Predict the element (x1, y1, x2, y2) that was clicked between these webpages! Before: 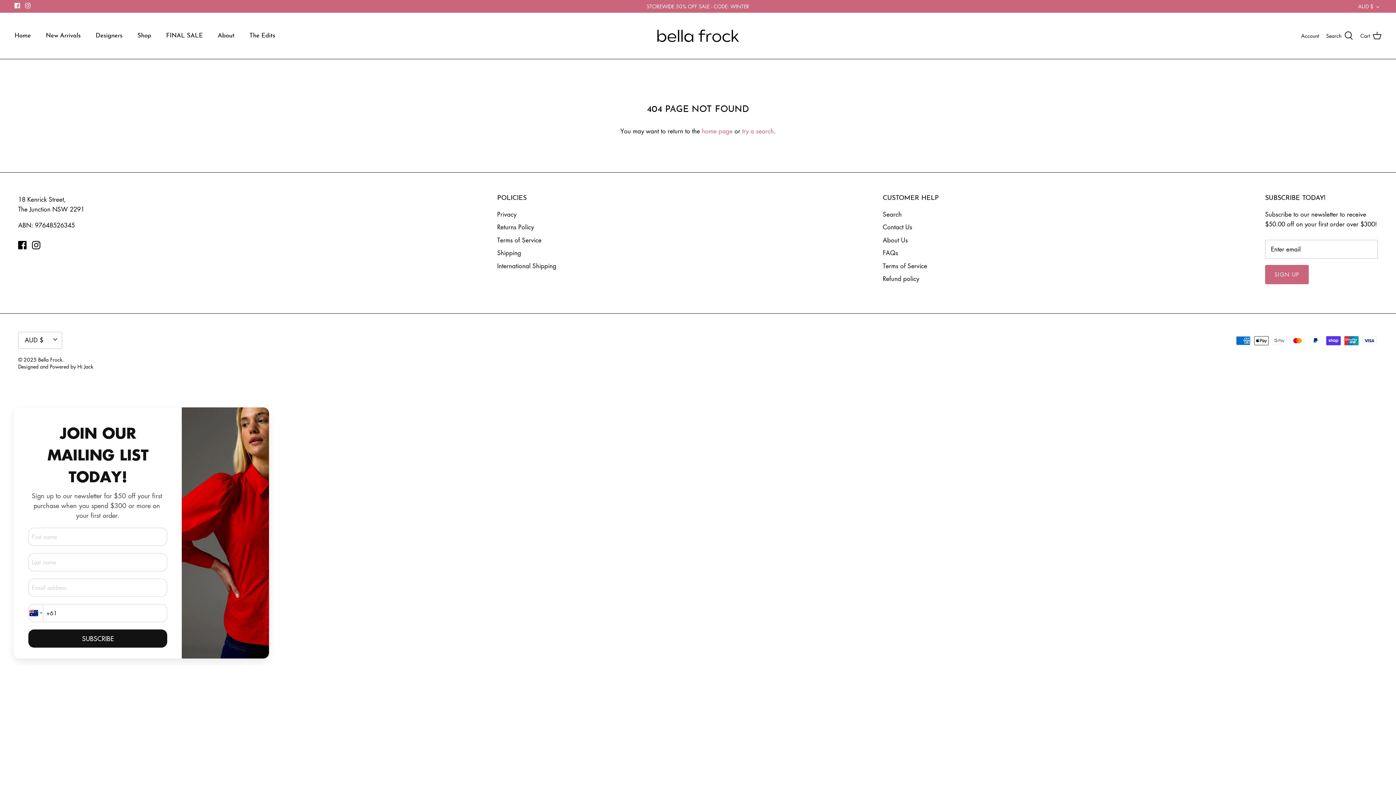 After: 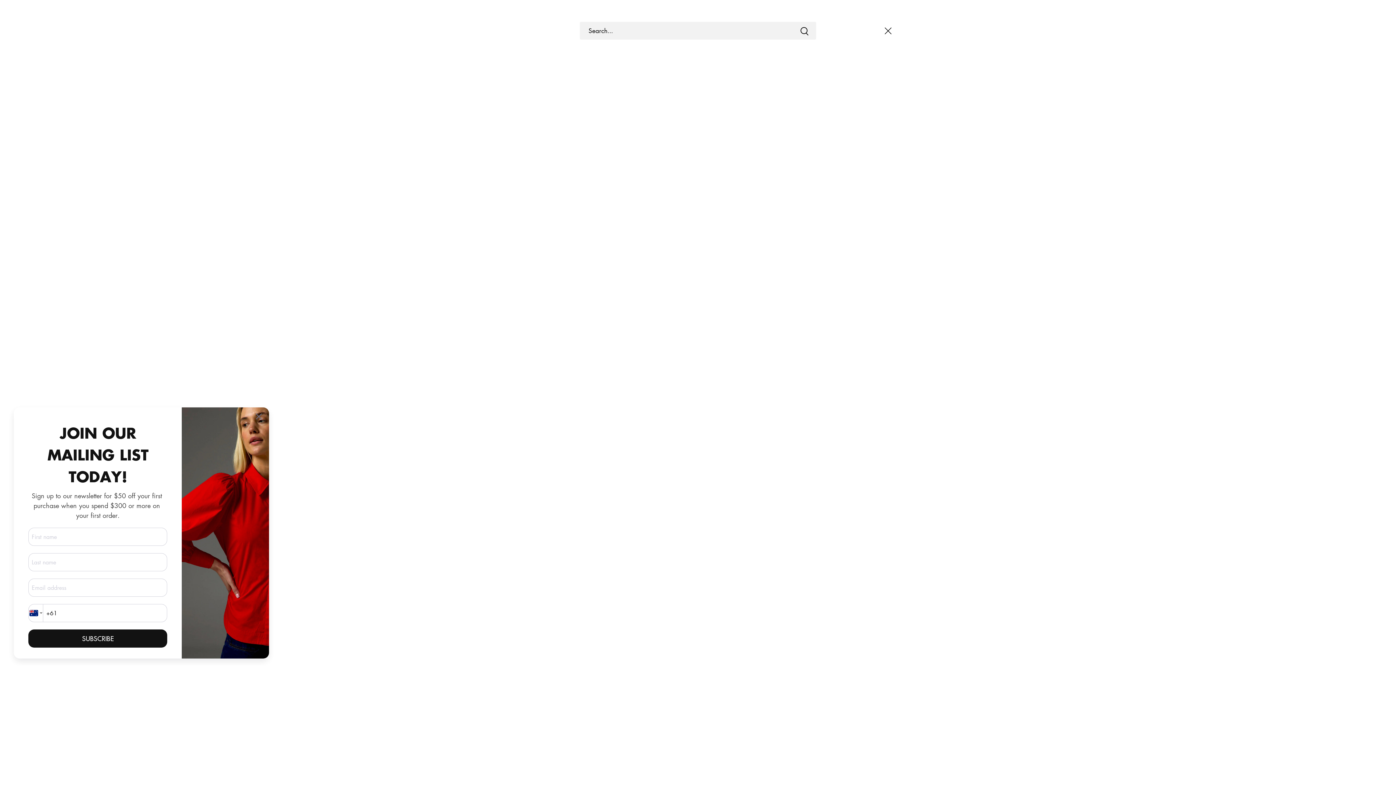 Action: label: Search bbox: (1326, 30, 1353, 40)